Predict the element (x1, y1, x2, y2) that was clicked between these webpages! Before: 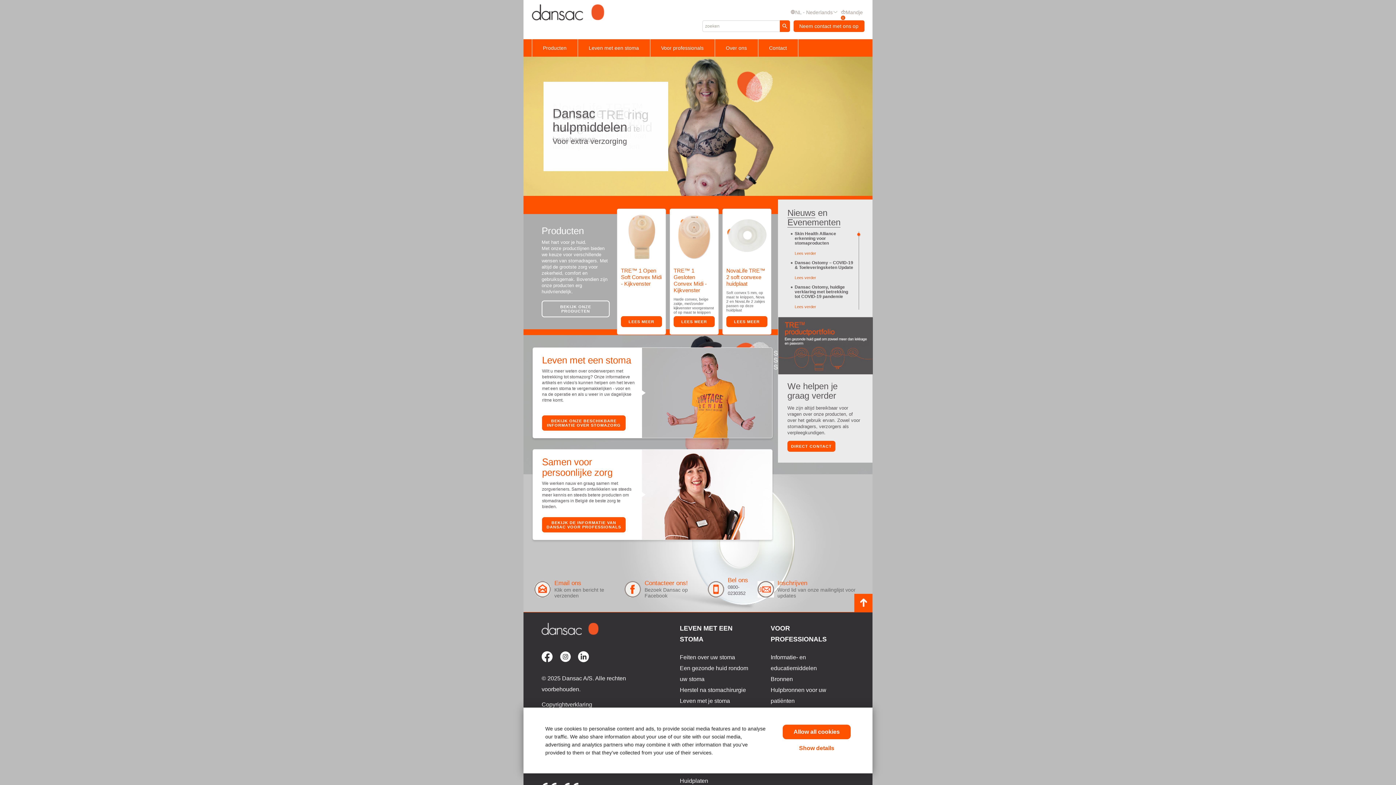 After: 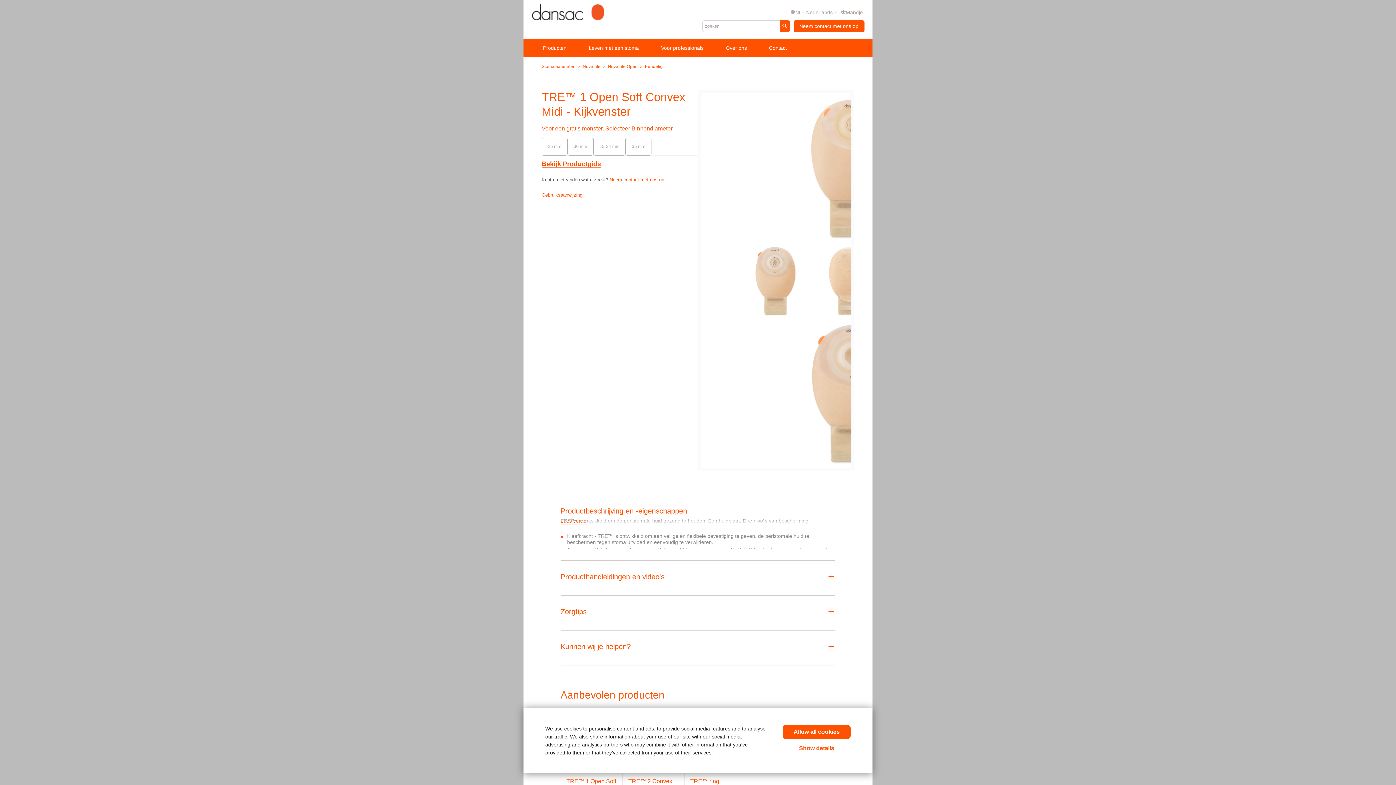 Action: bbox: (621, 267, 661, 286) label: TRE™ 1 Open Soft Convex Midi - Kijkvenster